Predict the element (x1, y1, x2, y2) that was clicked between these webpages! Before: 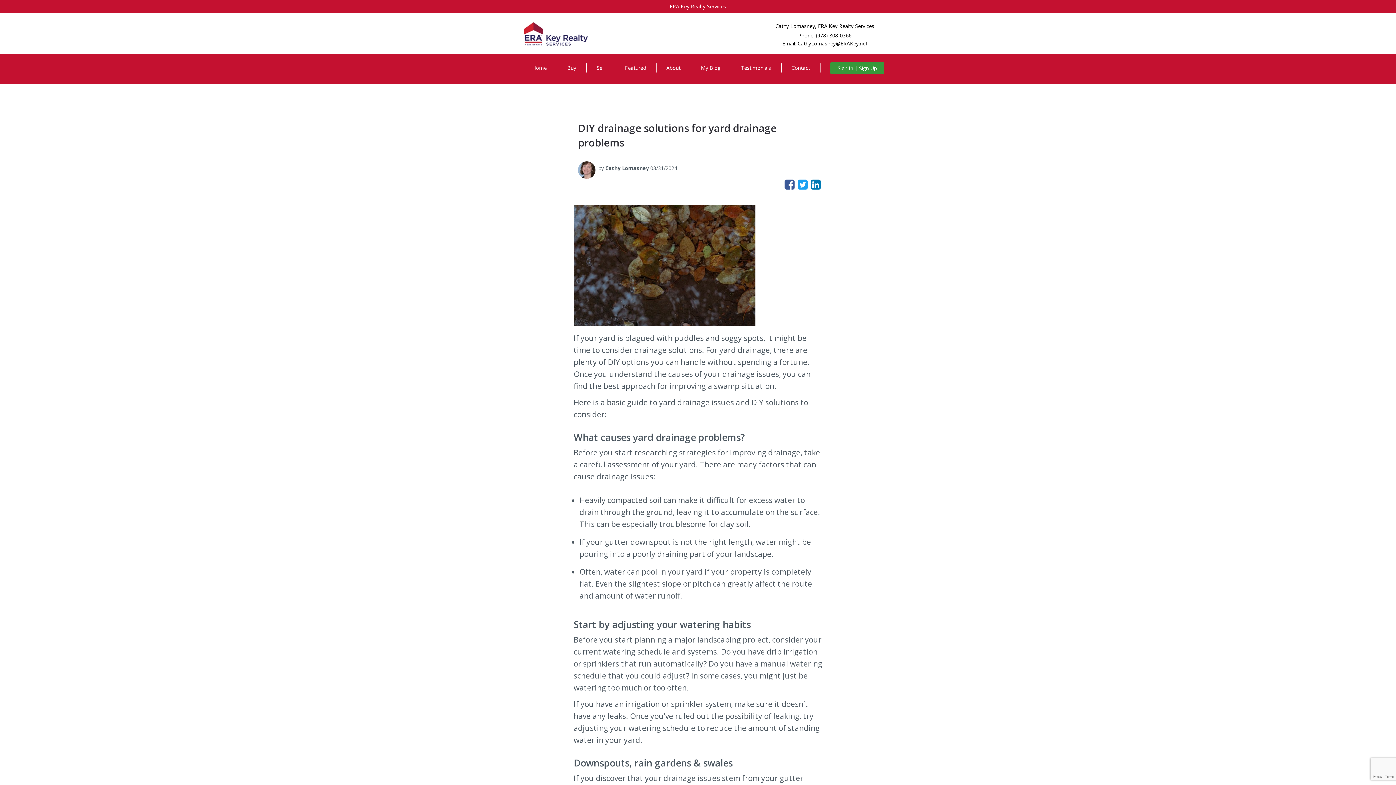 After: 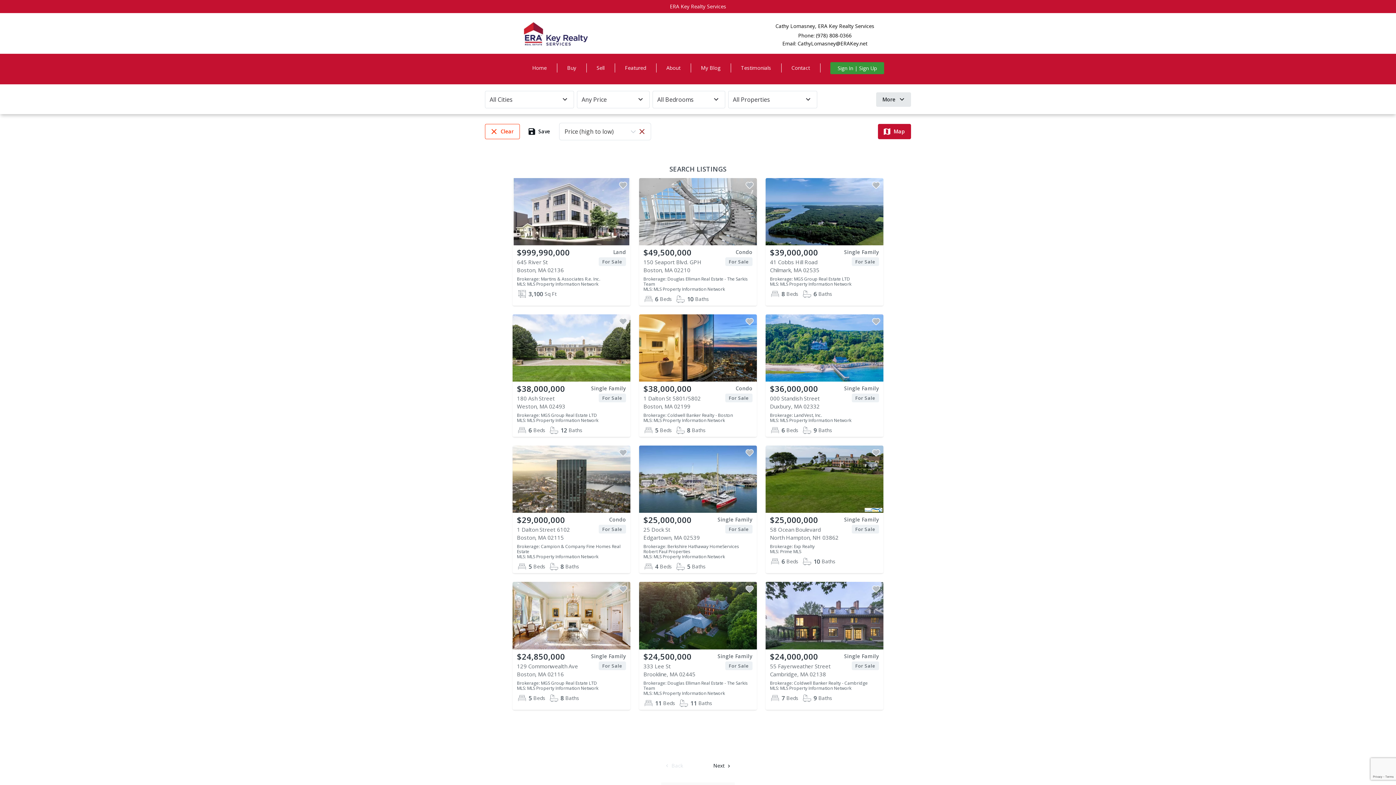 Action: bbox: (557, 55, 586, 80) label: Buy